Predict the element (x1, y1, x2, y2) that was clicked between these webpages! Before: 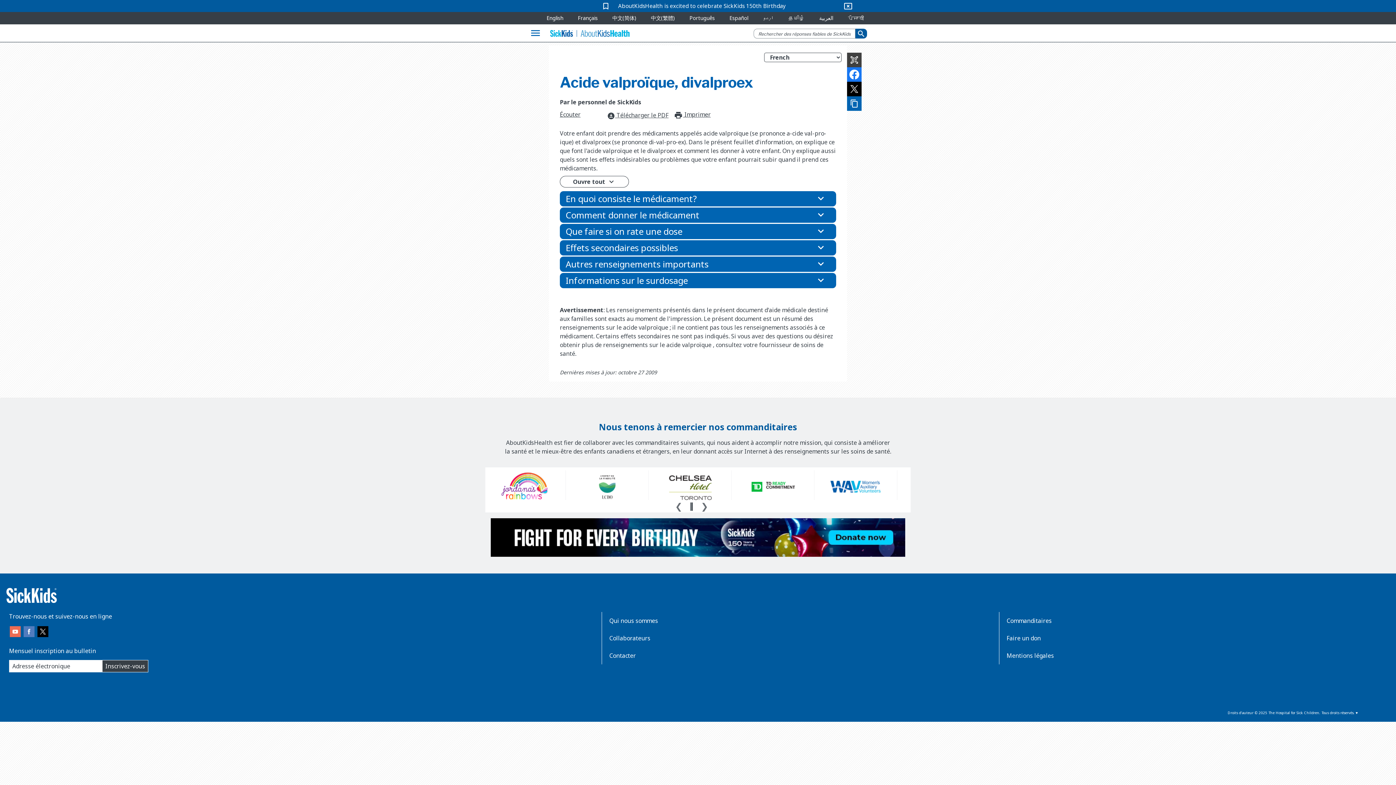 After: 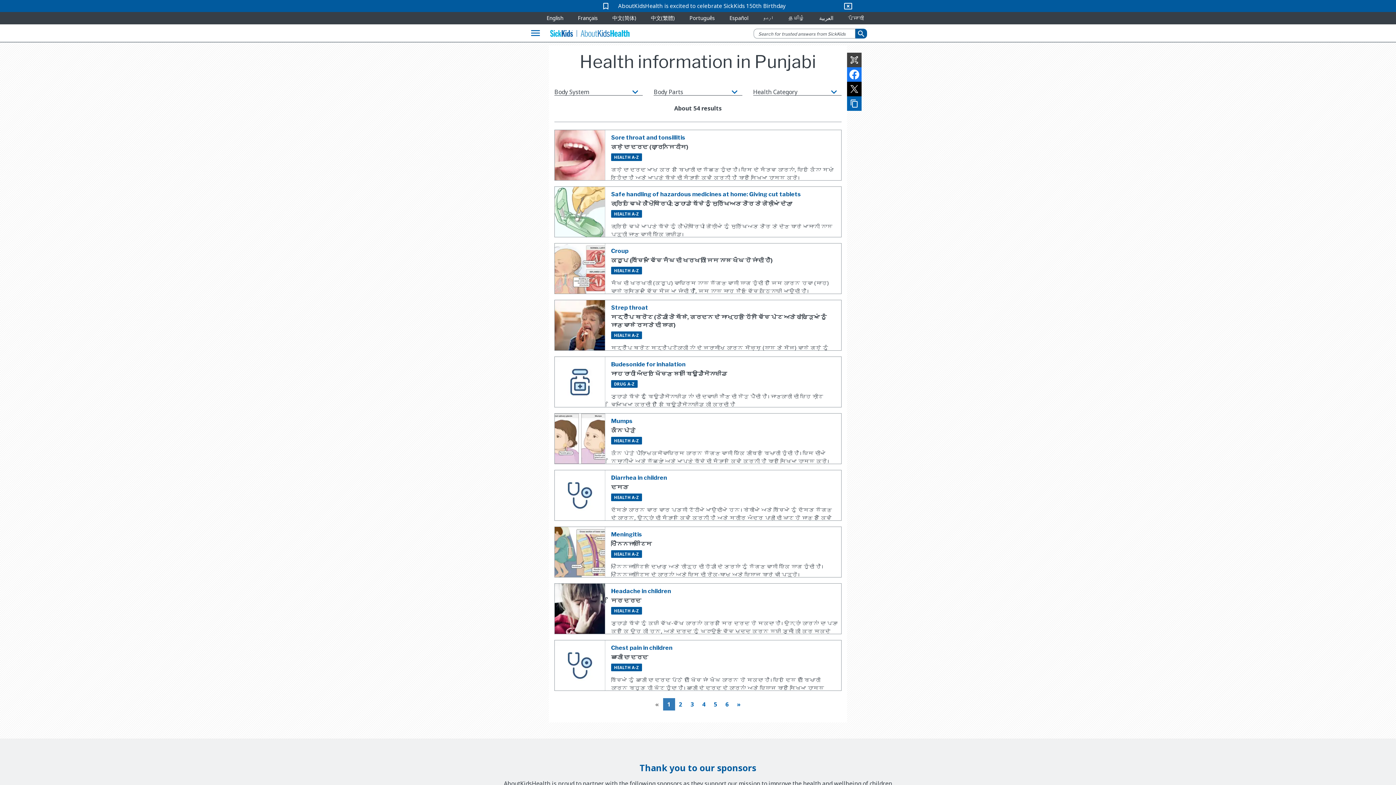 Action: bbox: (848, 14, 864, 21) label: ਪੰਜਾਬੀ